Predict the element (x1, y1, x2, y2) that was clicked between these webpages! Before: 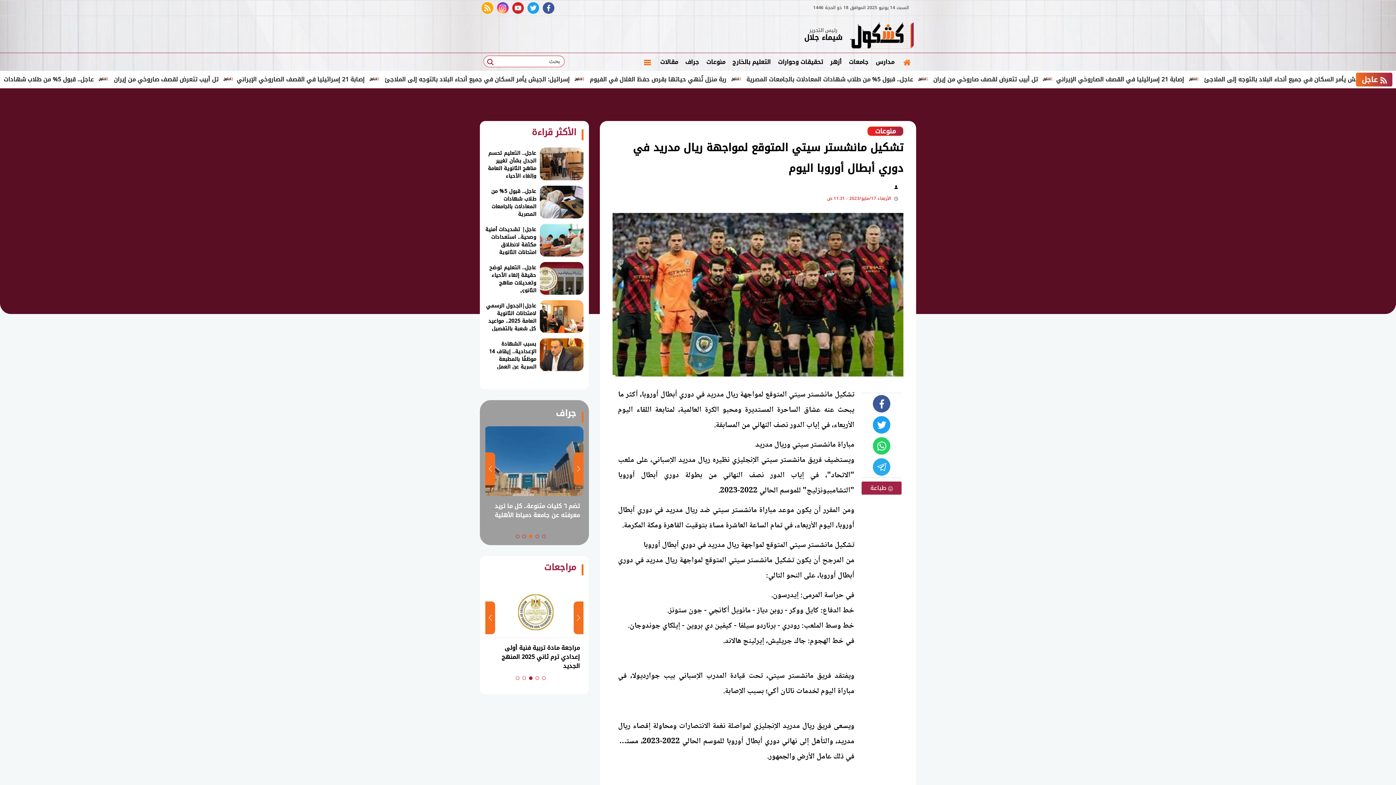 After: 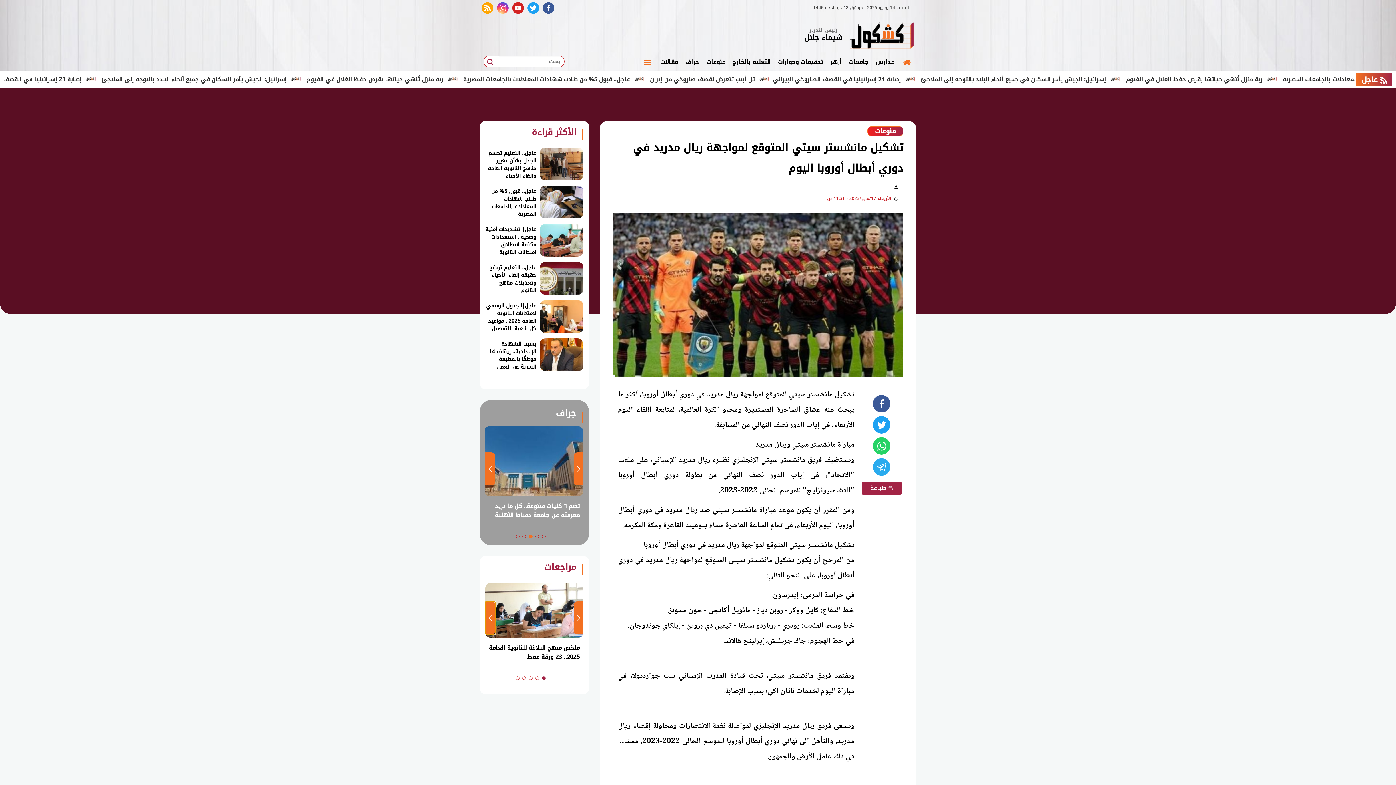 Action: label: Previous slide bbox: (485, 601, 495, 634)